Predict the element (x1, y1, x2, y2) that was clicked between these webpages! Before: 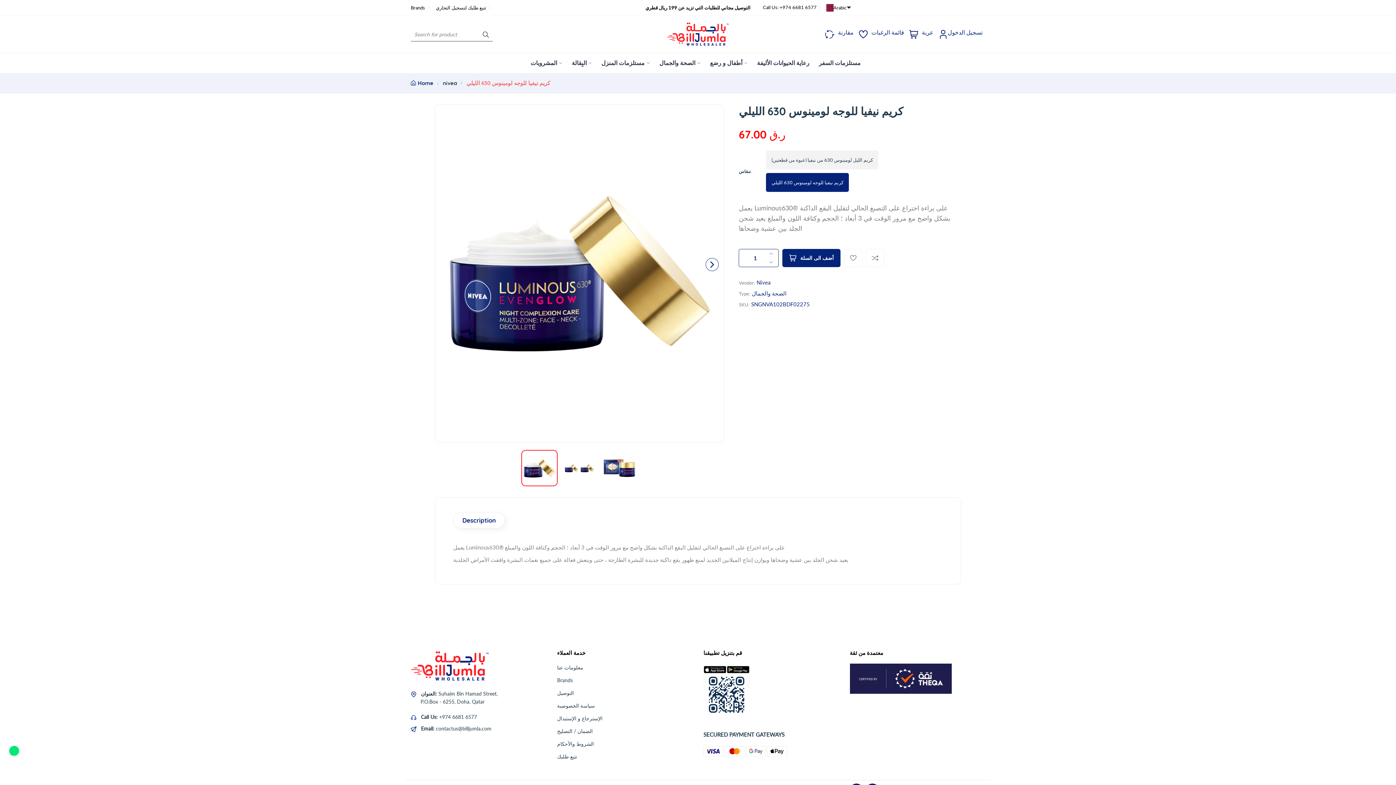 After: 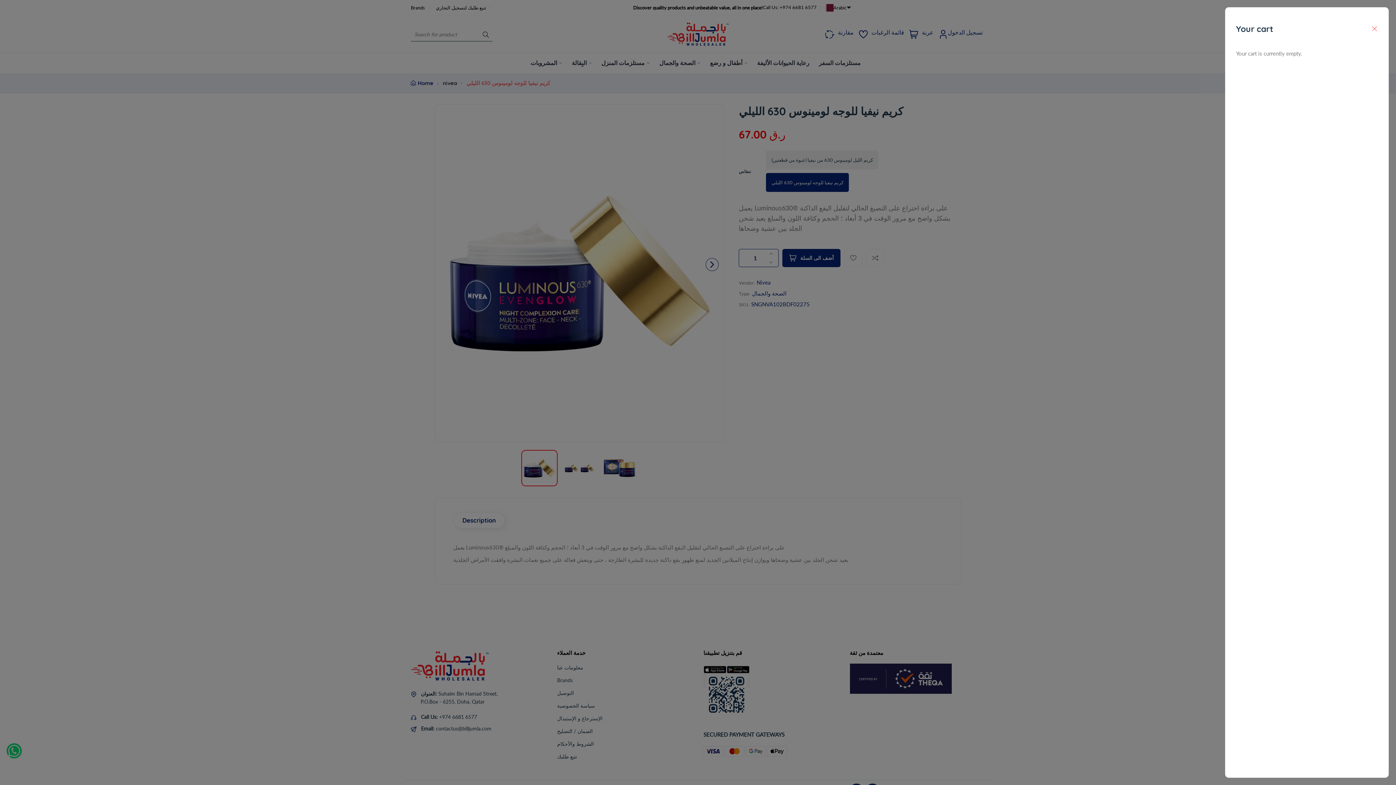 Action: label: عربة bbox: (918, 29, 933, 35)